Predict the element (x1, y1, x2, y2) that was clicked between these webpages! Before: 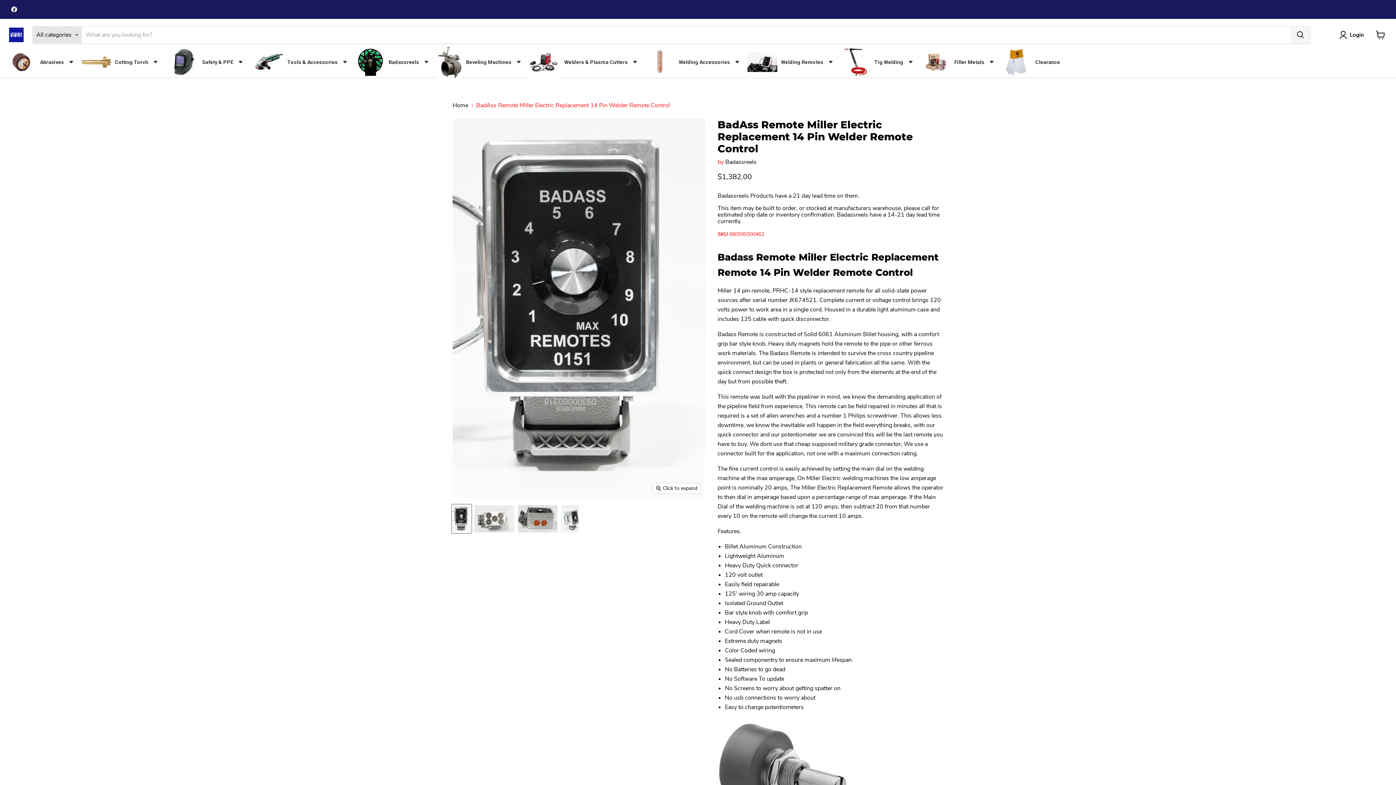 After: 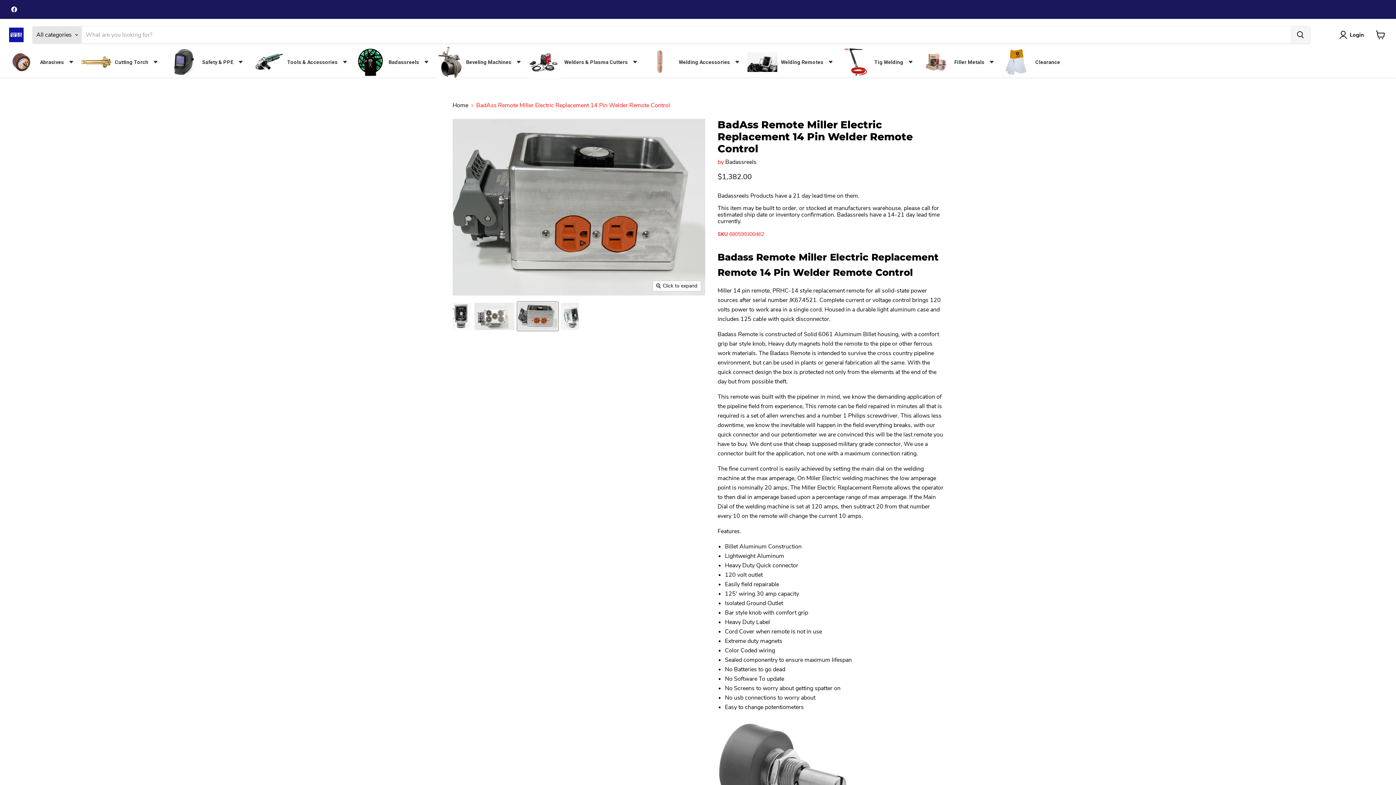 Action: bbox: (517, 504, 558, 533) label: BadAss Remote Miller Electric Replacement 14 Pin Welder Remote Control thumbnail